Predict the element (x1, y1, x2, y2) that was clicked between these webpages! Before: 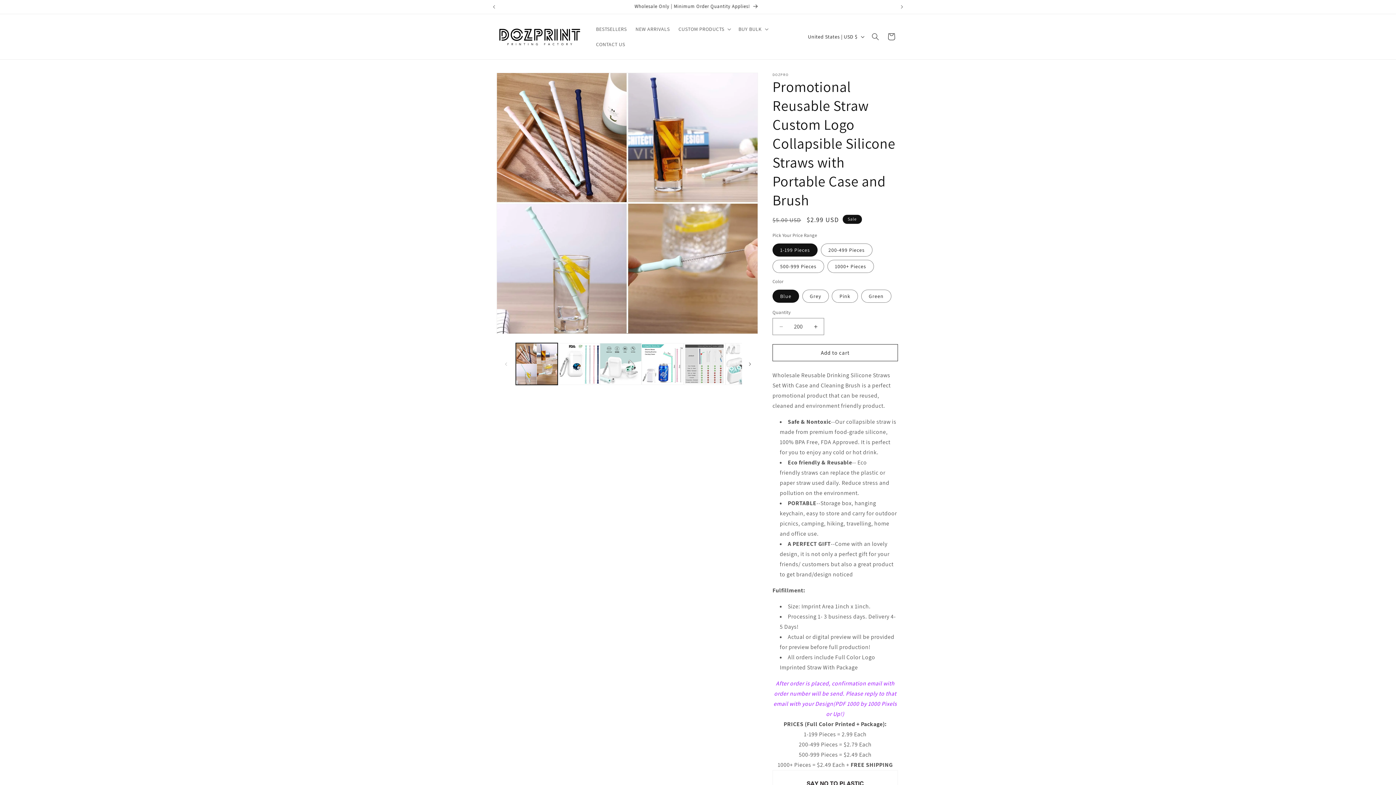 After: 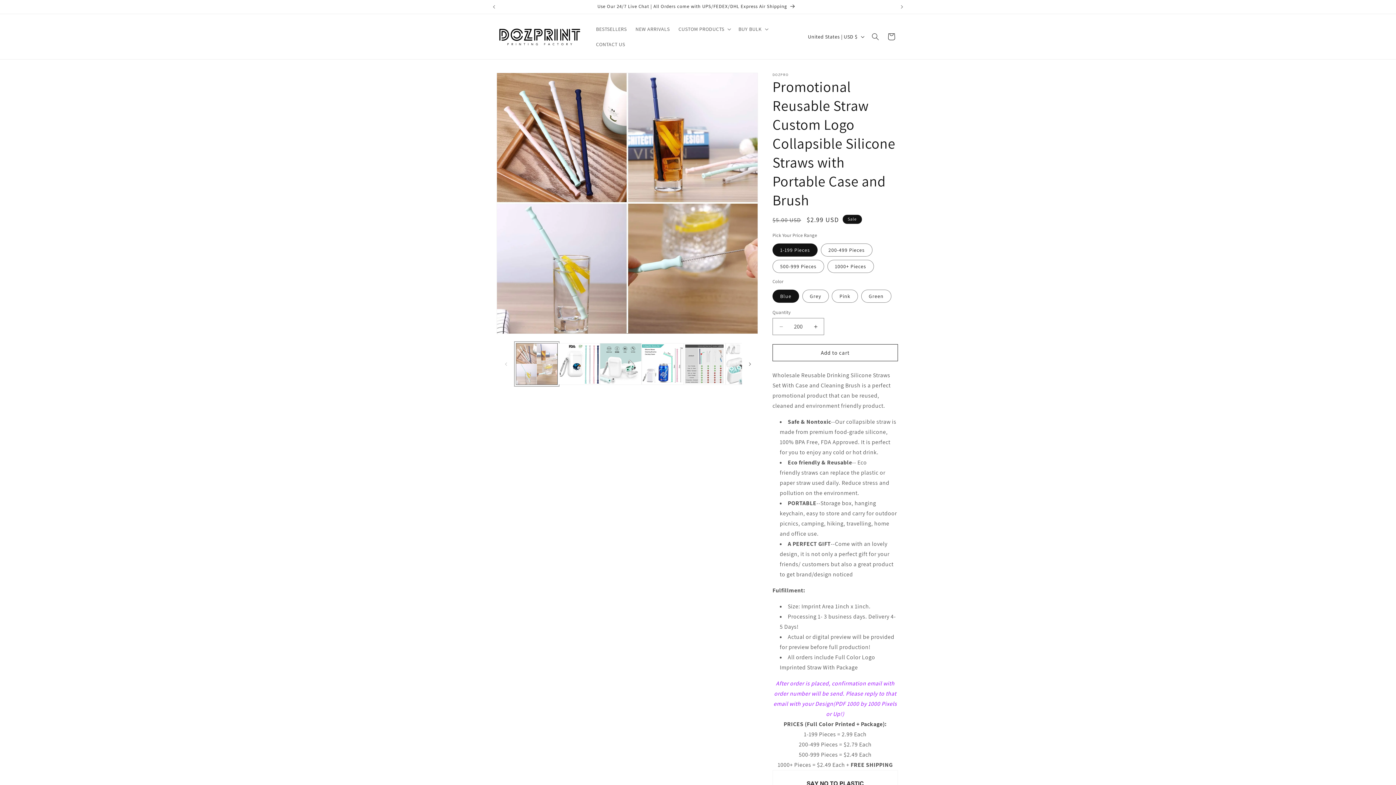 Action: bbox: (516, 343, 557, 385) label: Load image 1 in gallery view